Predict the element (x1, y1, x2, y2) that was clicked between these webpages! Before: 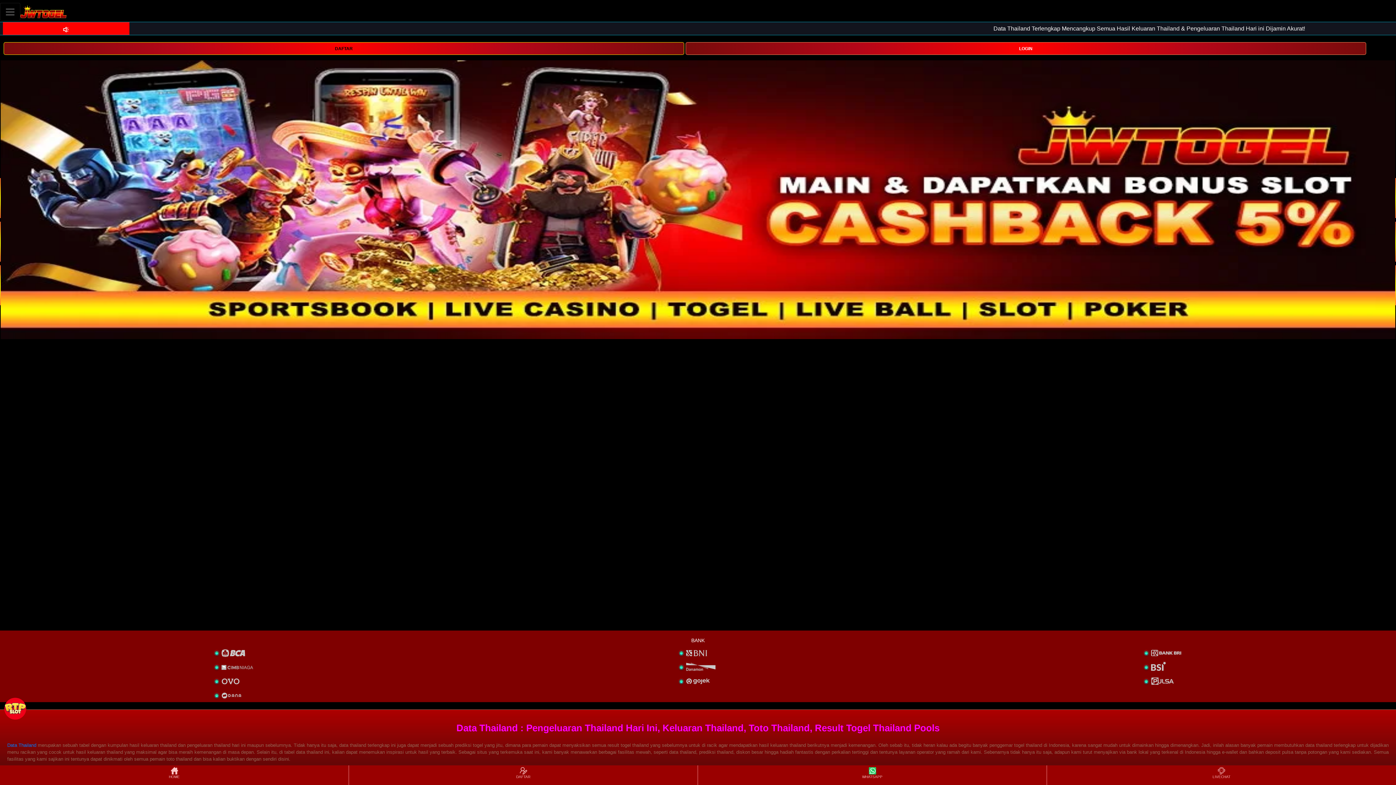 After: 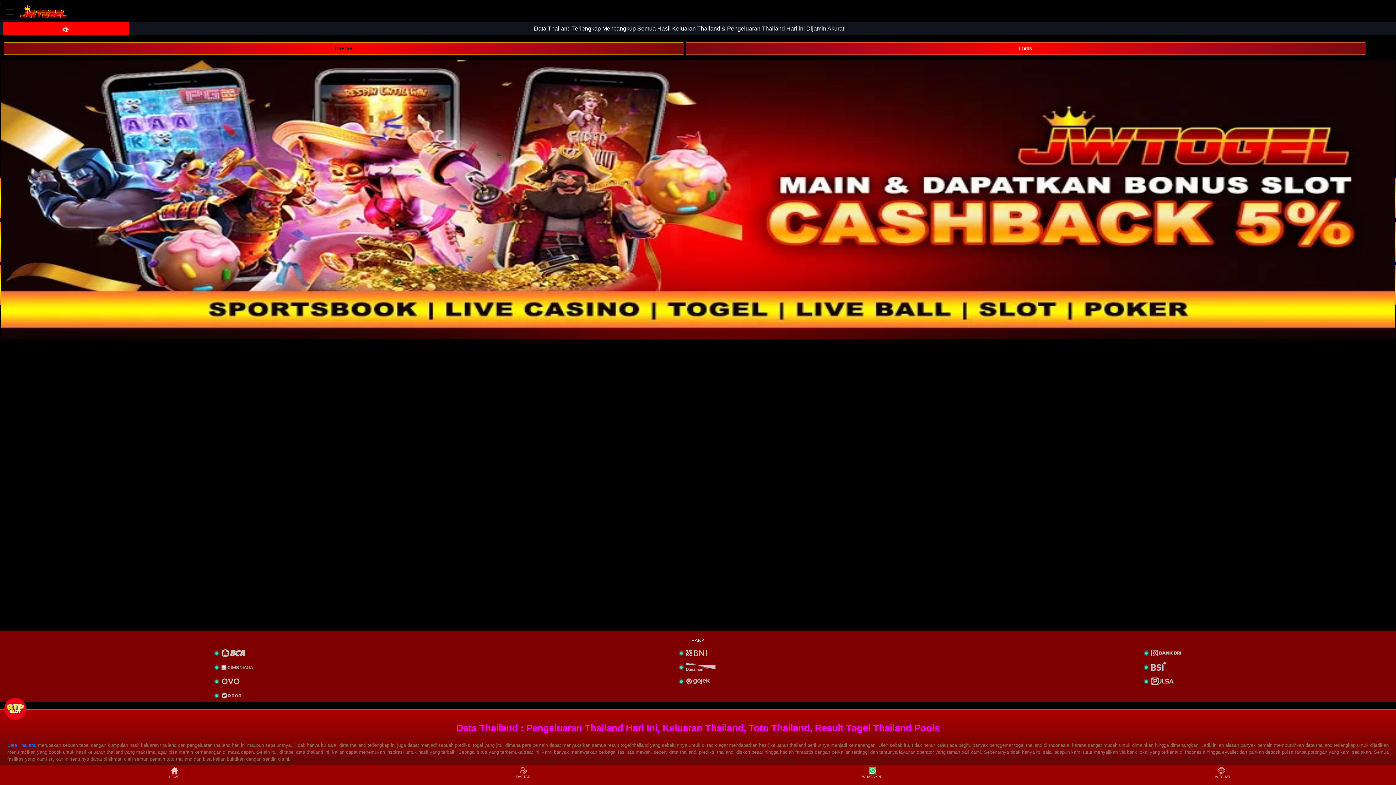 Action: label: HOME bbox: (0, 766, 348, 784)